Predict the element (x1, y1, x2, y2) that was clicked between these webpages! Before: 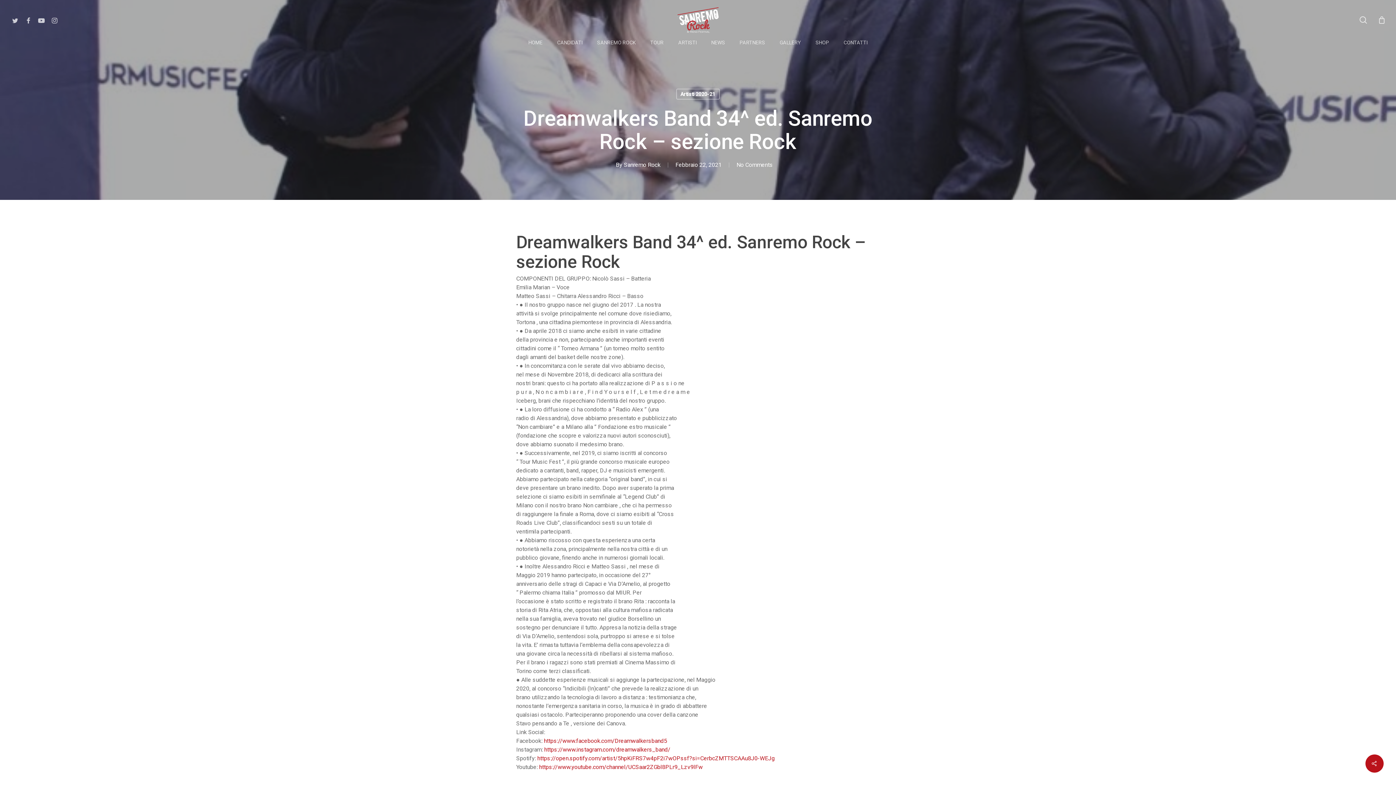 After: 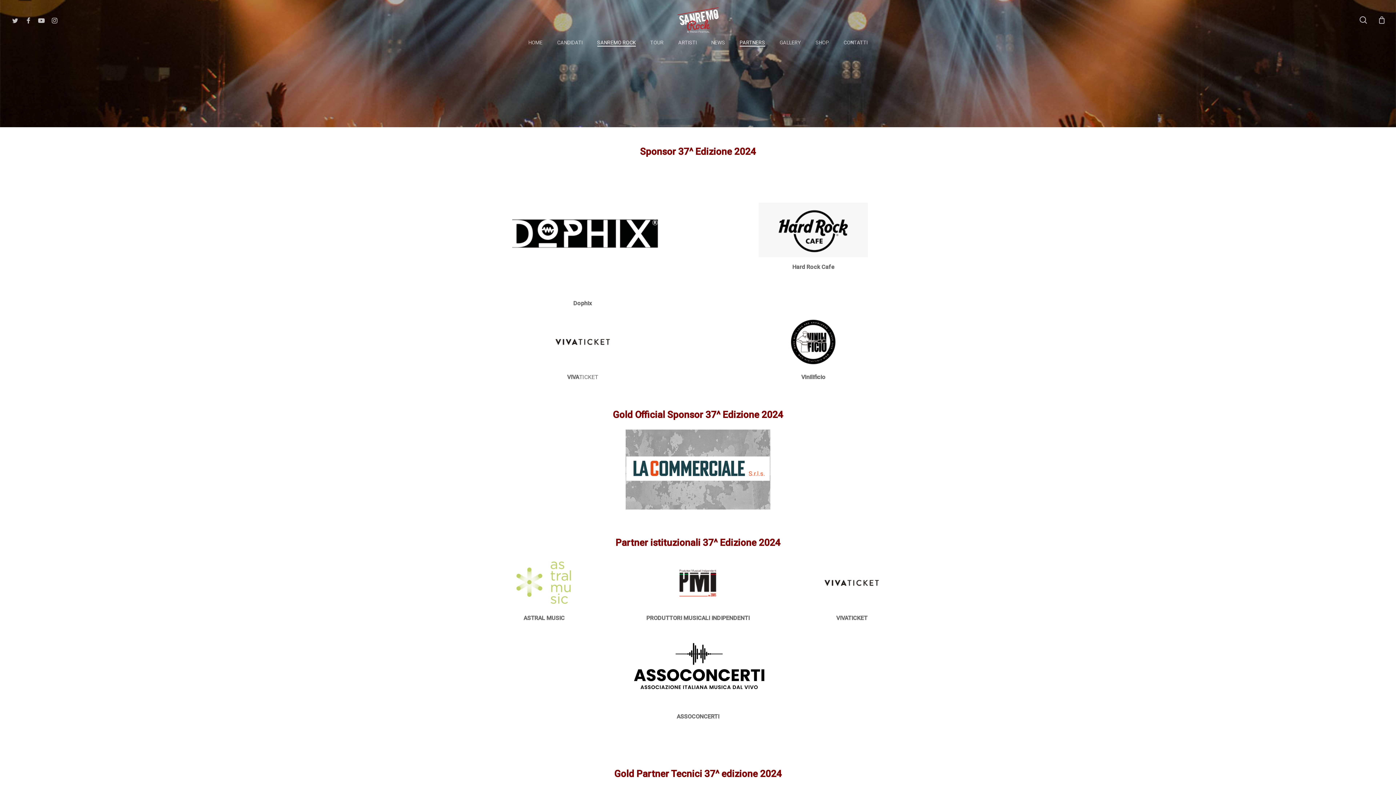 Action: bbox: (739, 40, 765, 45) label: PARTNERS